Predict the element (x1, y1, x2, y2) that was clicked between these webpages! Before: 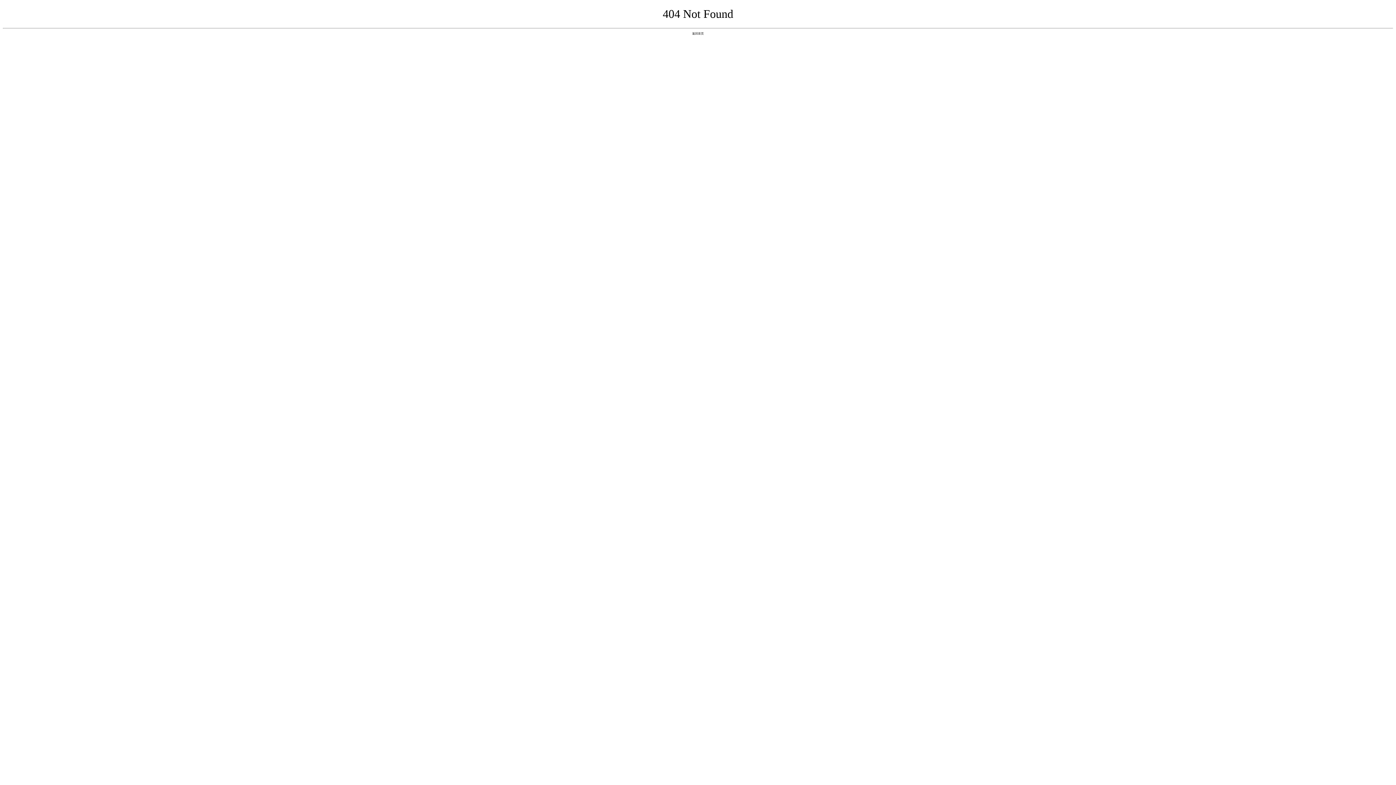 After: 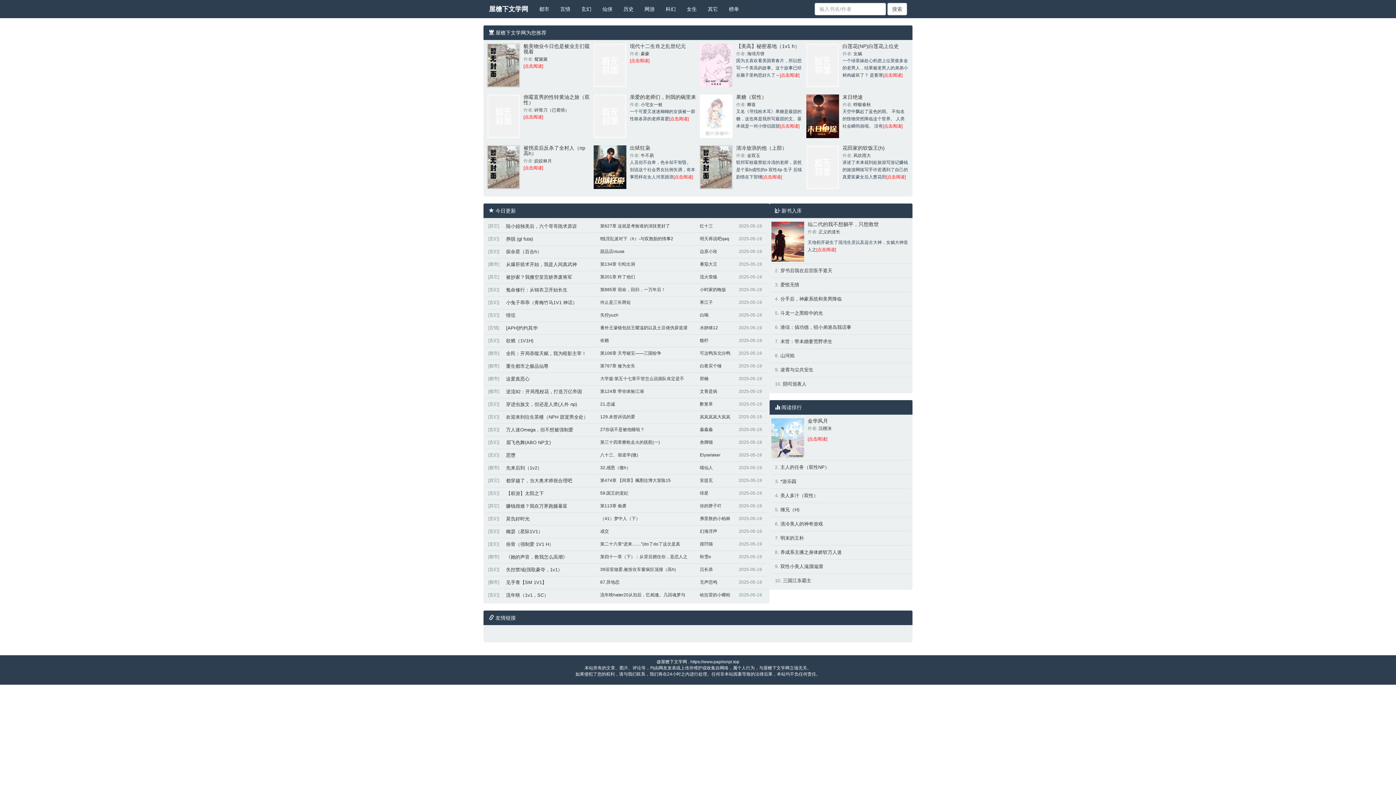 Action: label: 返回首页 bbox: (692, 31, 704, 35)